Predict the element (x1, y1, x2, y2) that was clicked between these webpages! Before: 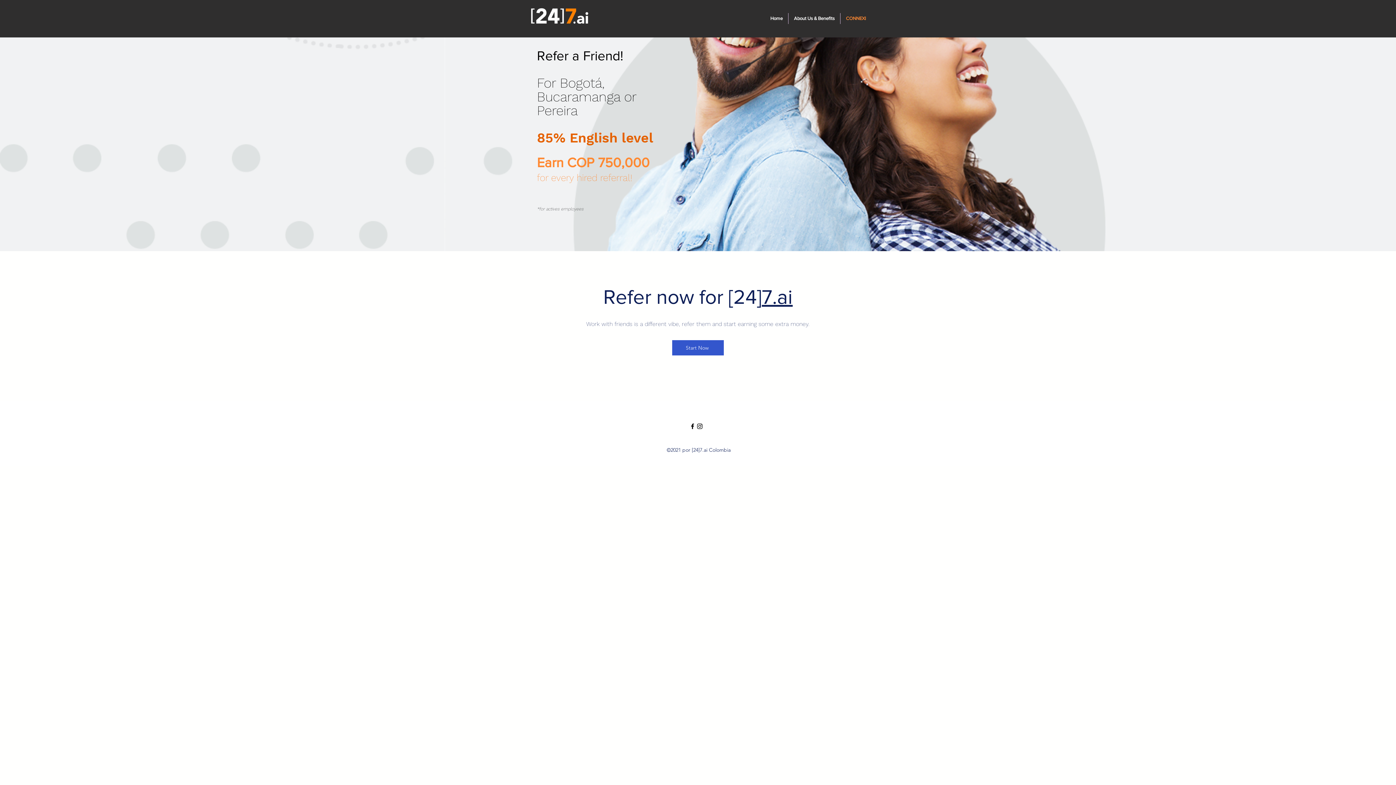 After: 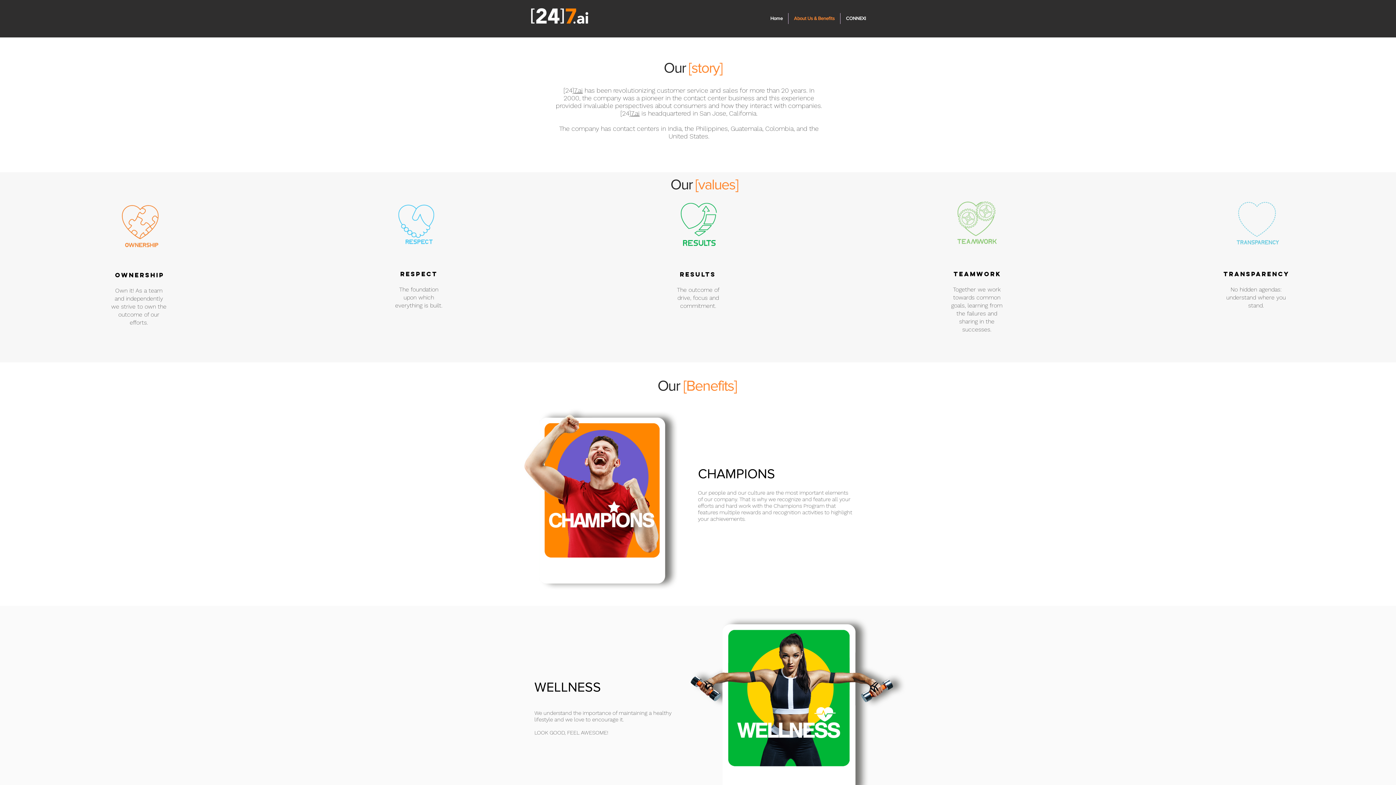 Action: bbox: (788, 13, 840, 24) label: About Us & Benefits